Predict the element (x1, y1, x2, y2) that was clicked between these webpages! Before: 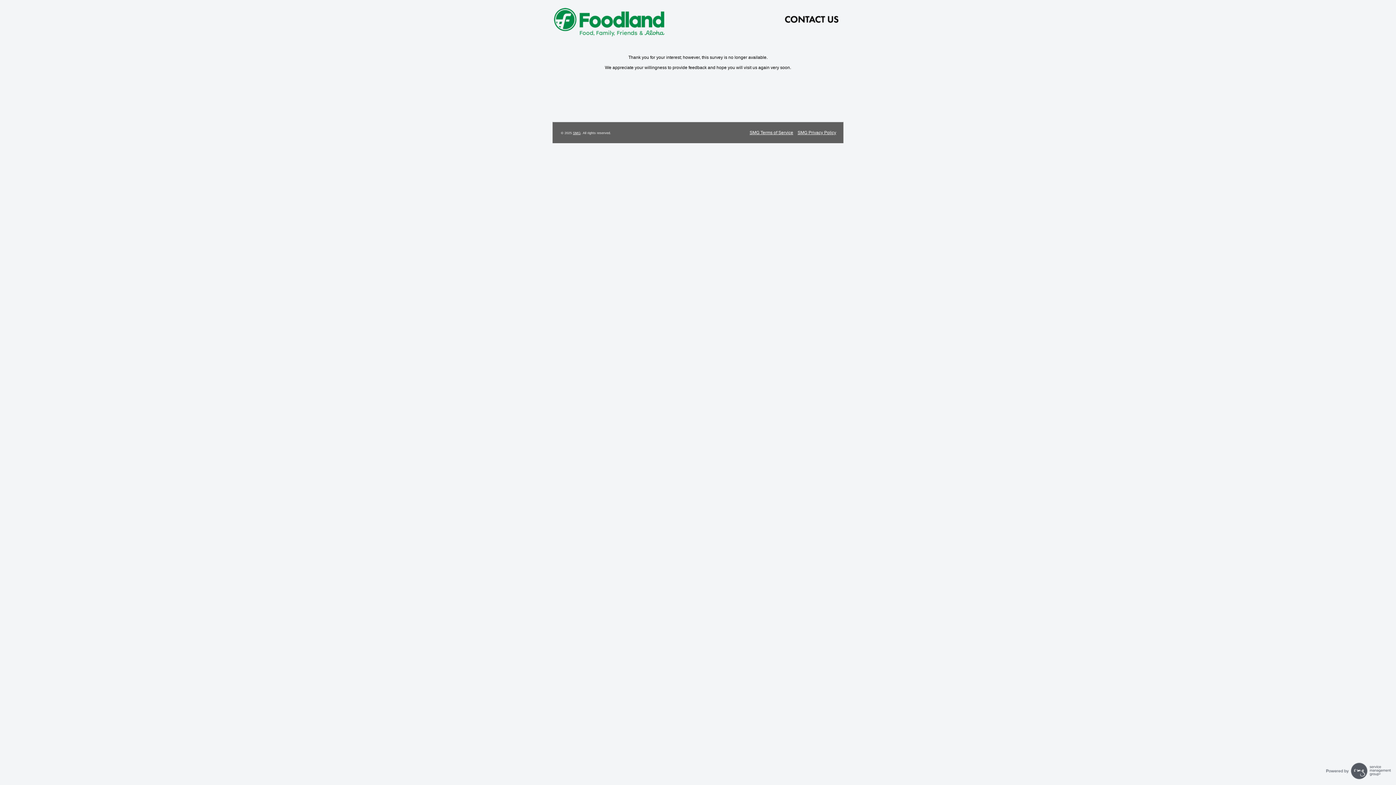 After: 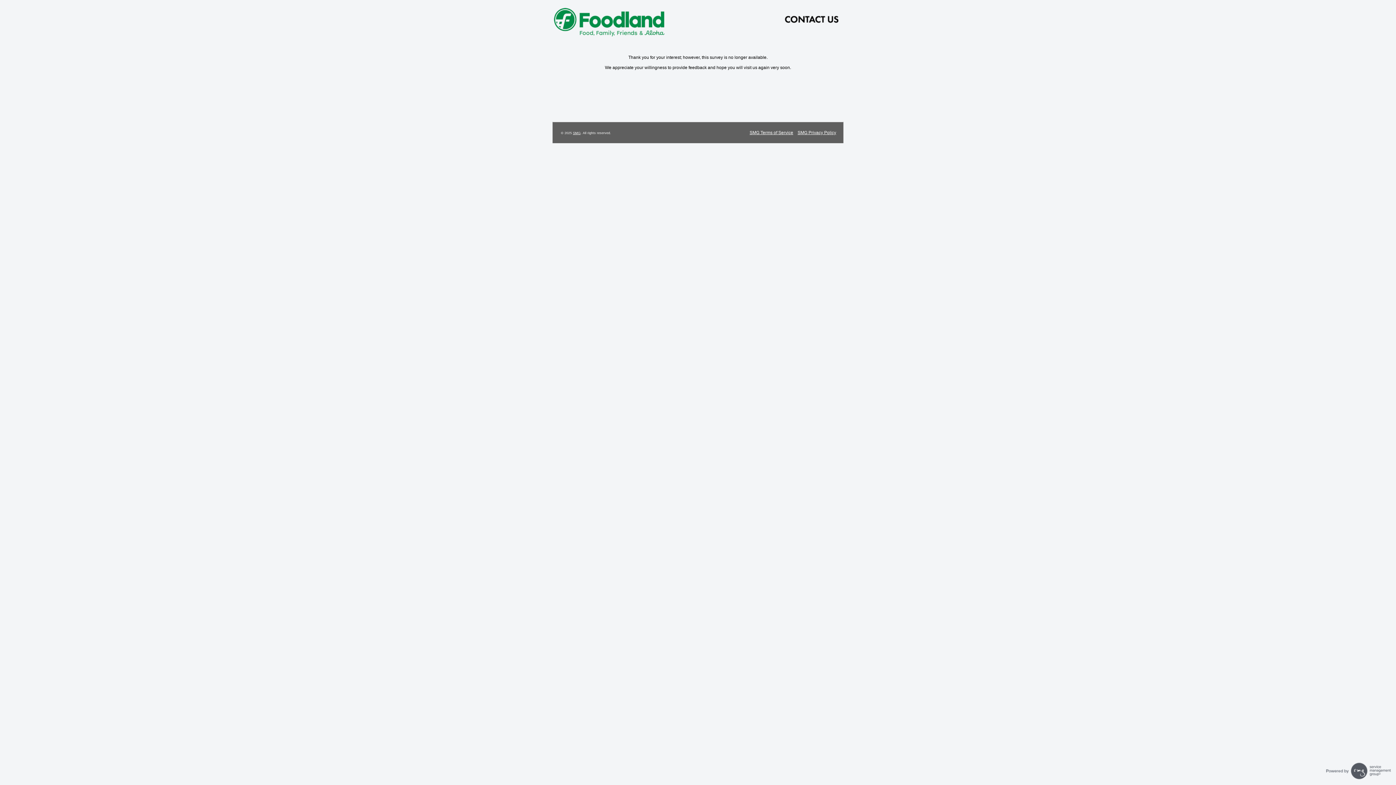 Action: label: SMG Terms of Service bbox: (749, 130, 793, 135)